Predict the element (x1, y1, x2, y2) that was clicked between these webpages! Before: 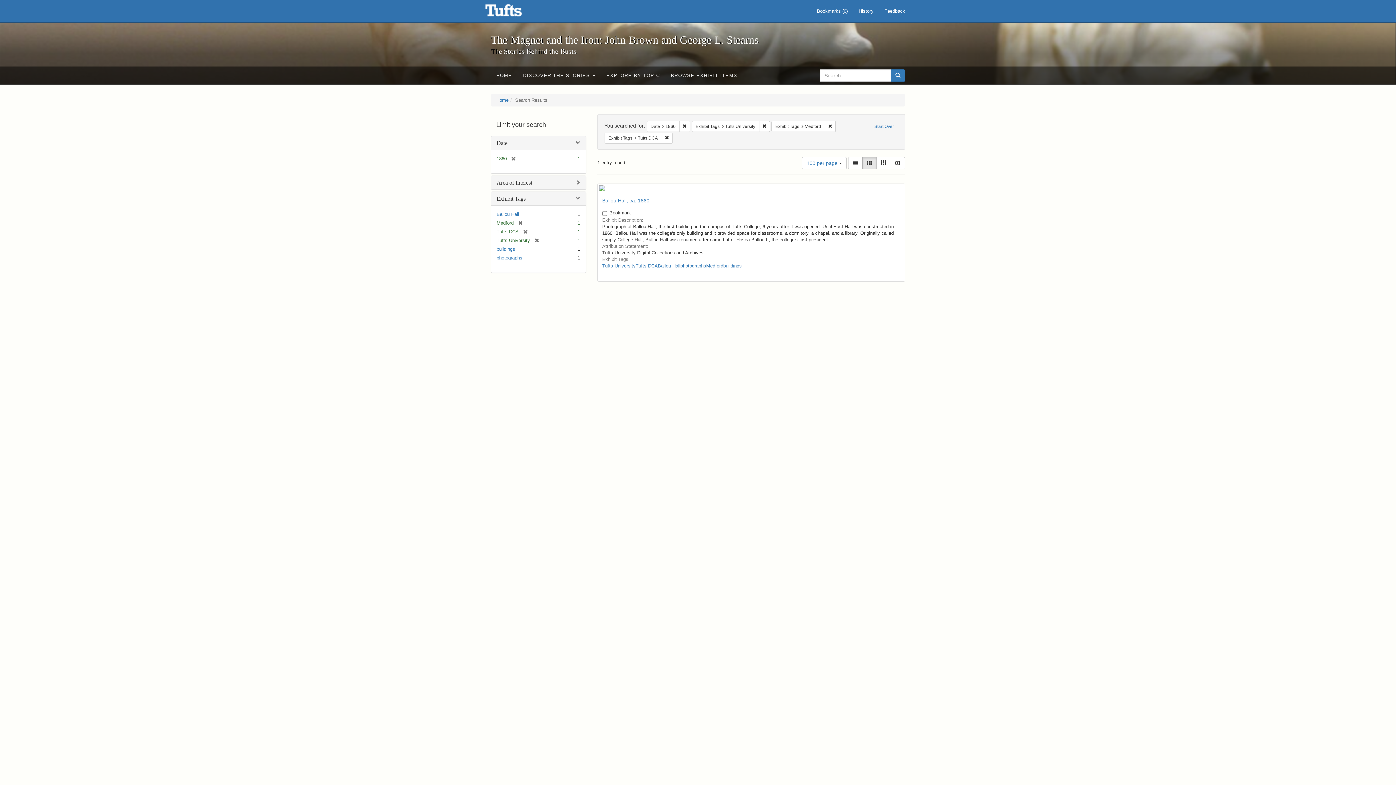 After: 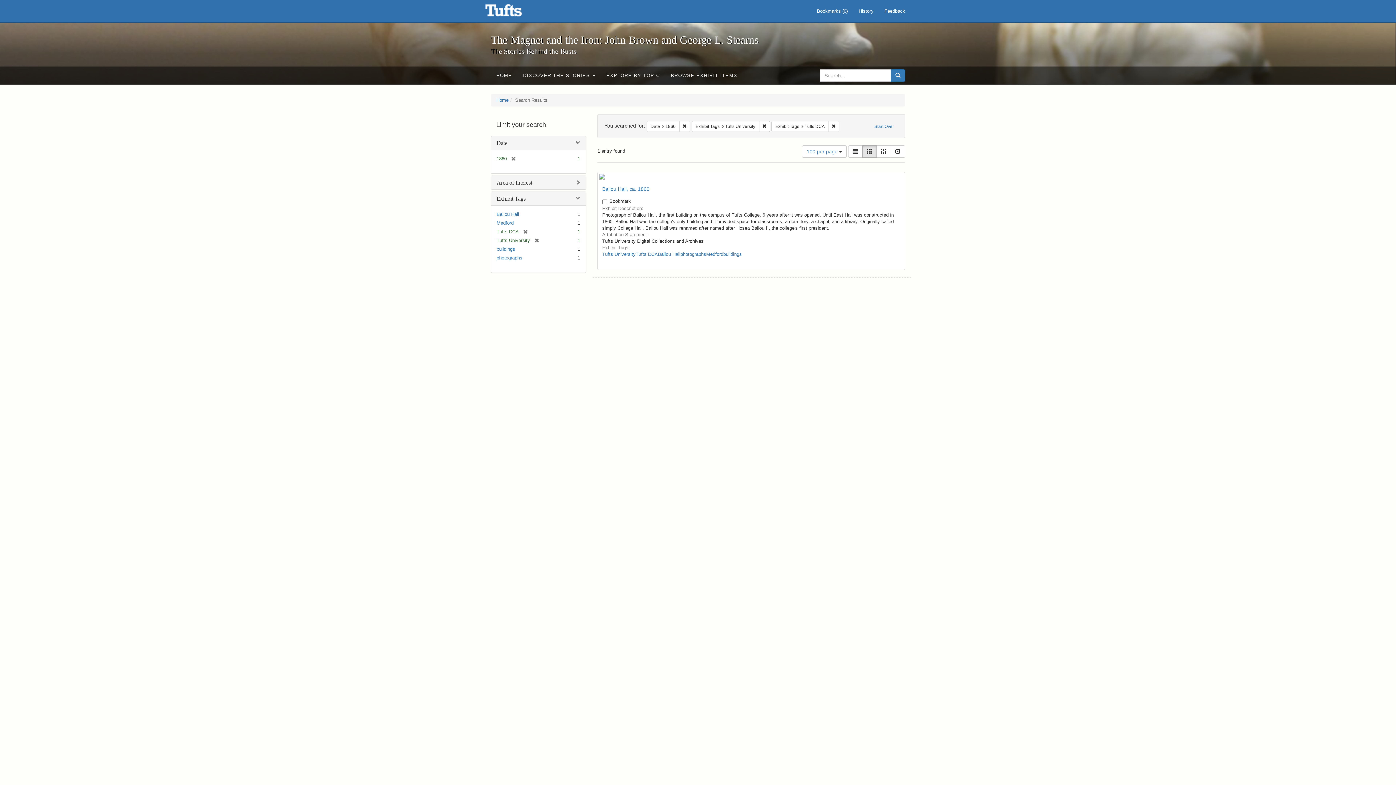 Action: label: [remove] bbox: (513, 220, 522, 225)